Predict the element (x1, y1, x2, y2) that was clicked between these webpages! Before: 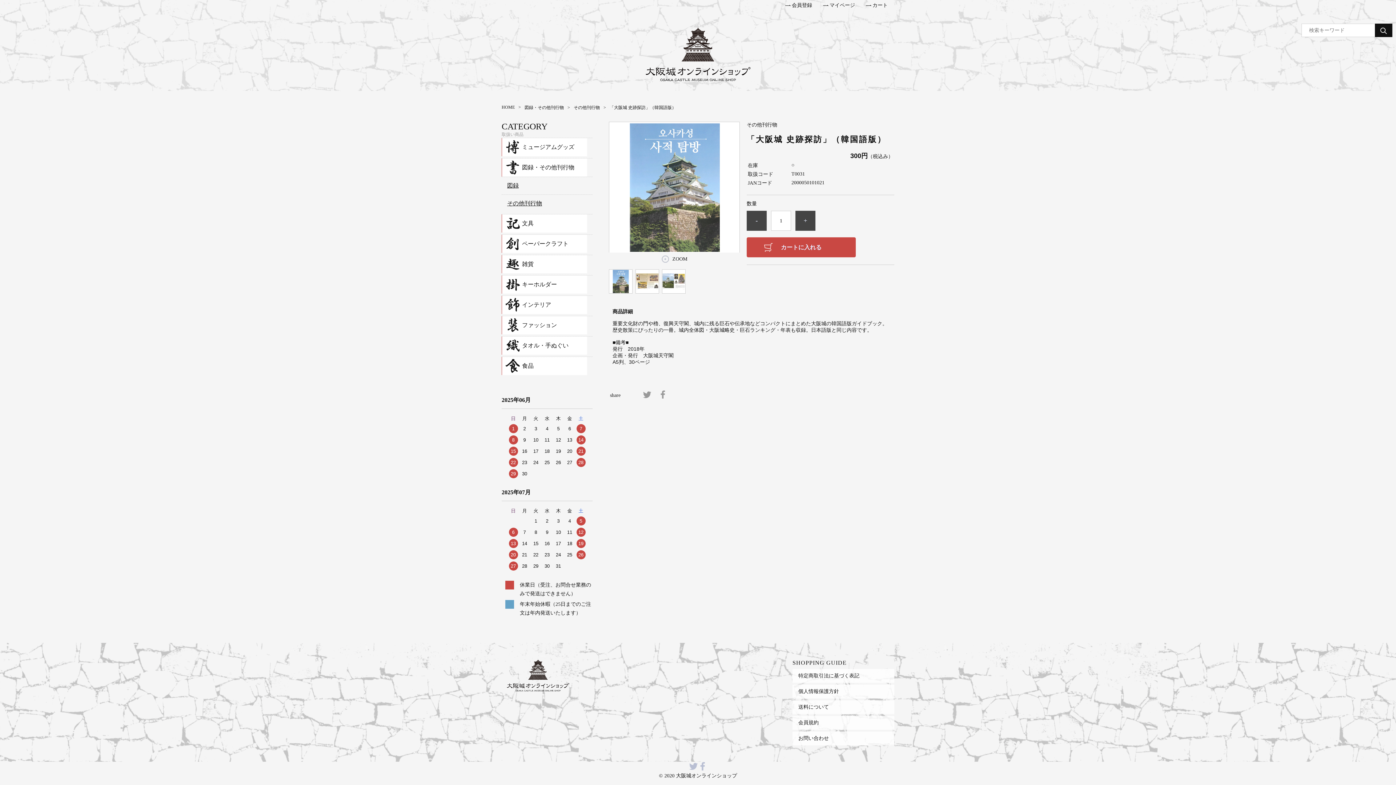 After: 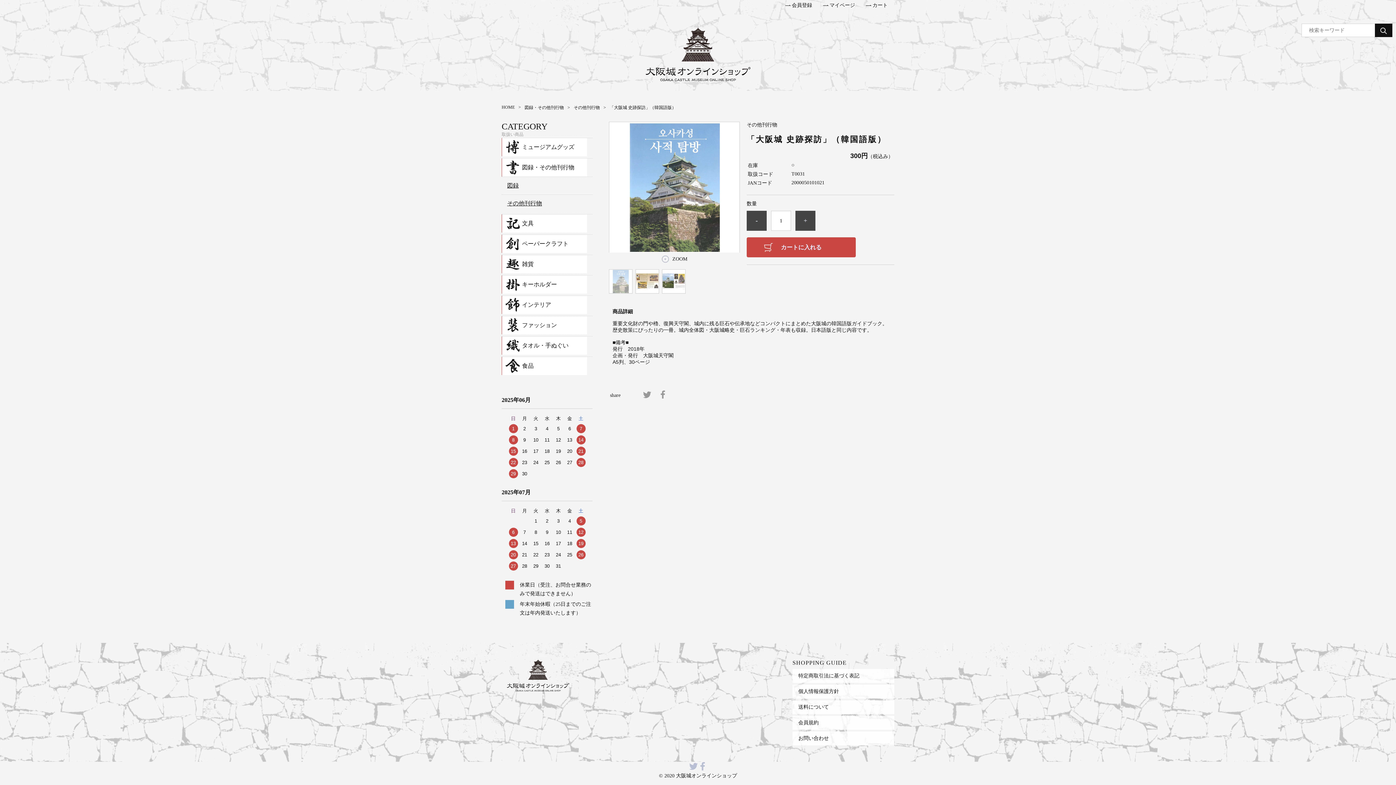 Action: bbox: (609, 278, 632, 283)